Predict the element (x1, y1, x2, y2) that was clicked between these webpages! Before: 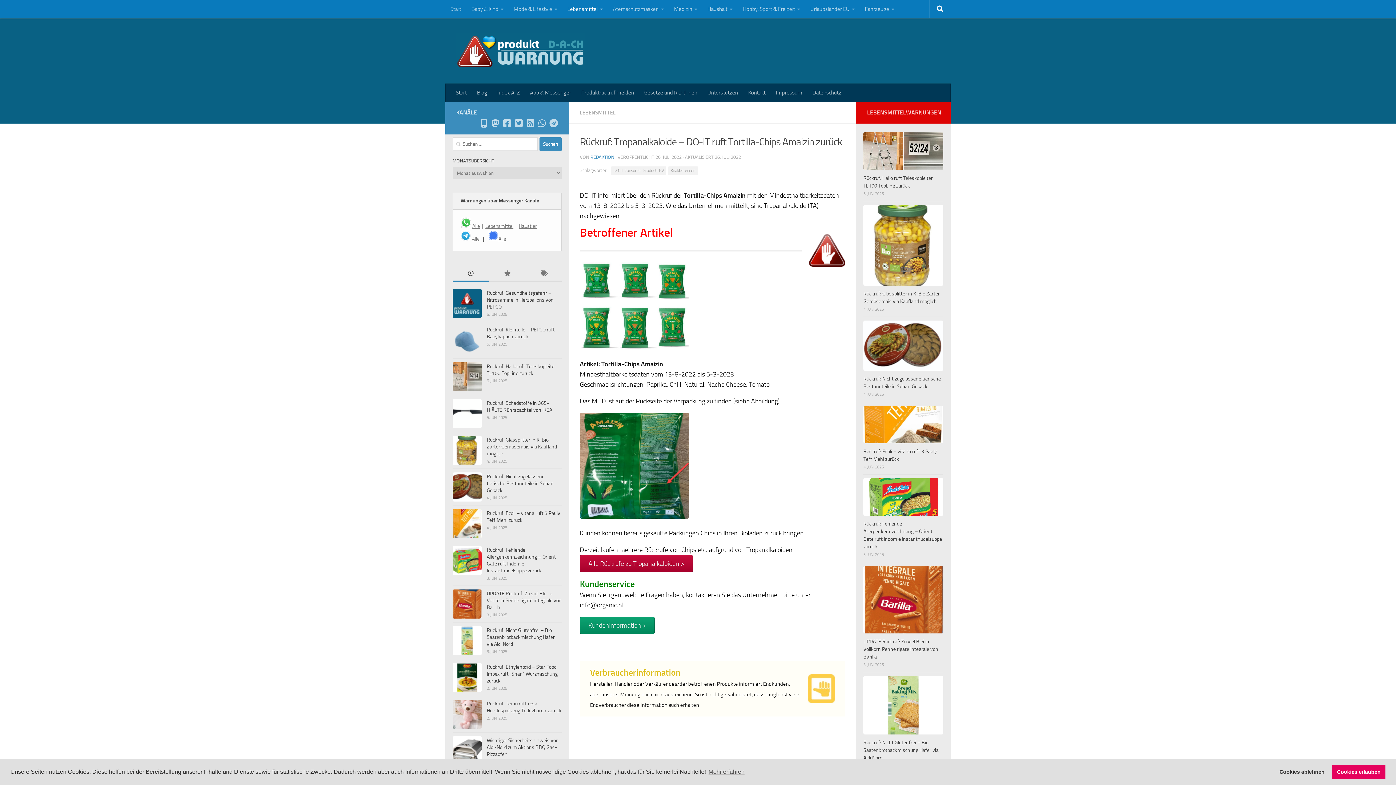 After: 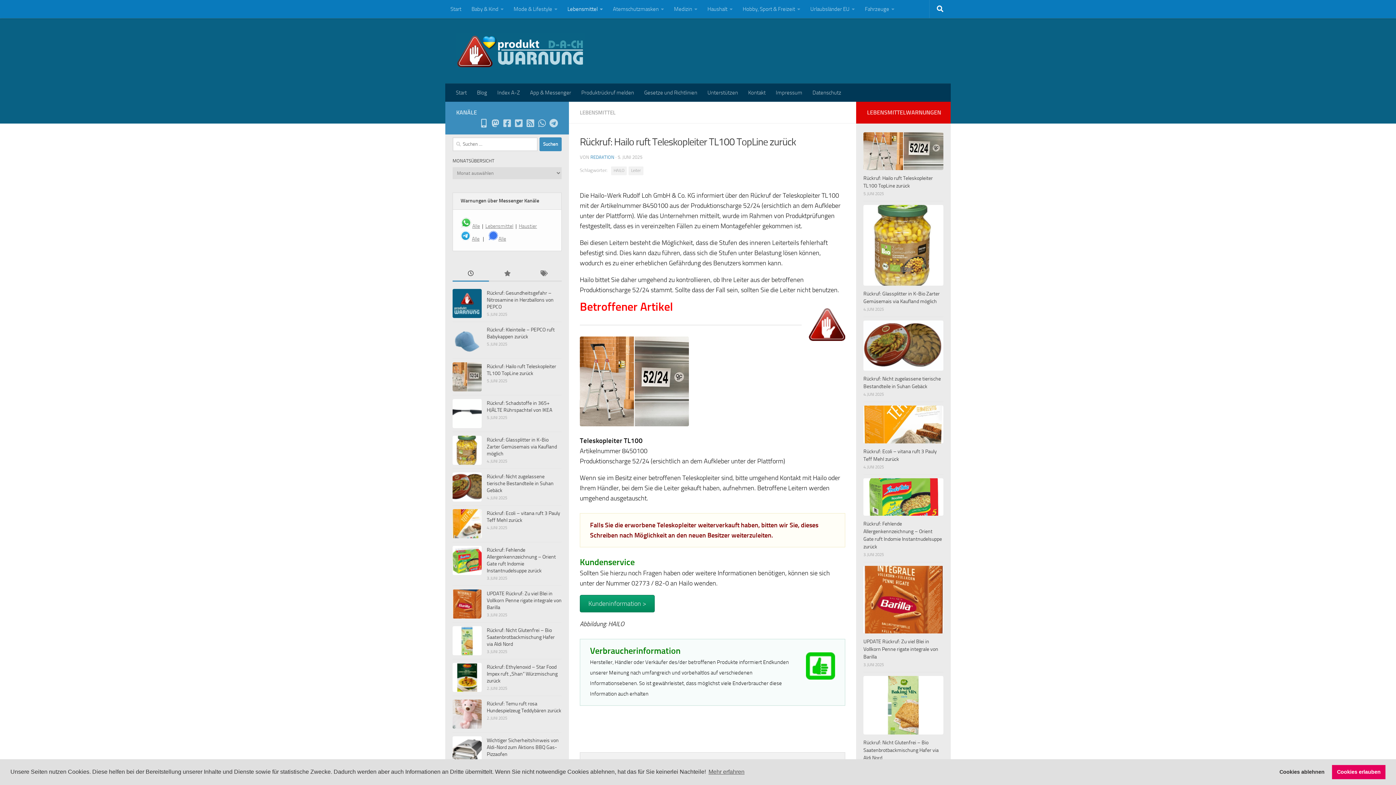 Action: bbox: (863, 132, 943, 170)